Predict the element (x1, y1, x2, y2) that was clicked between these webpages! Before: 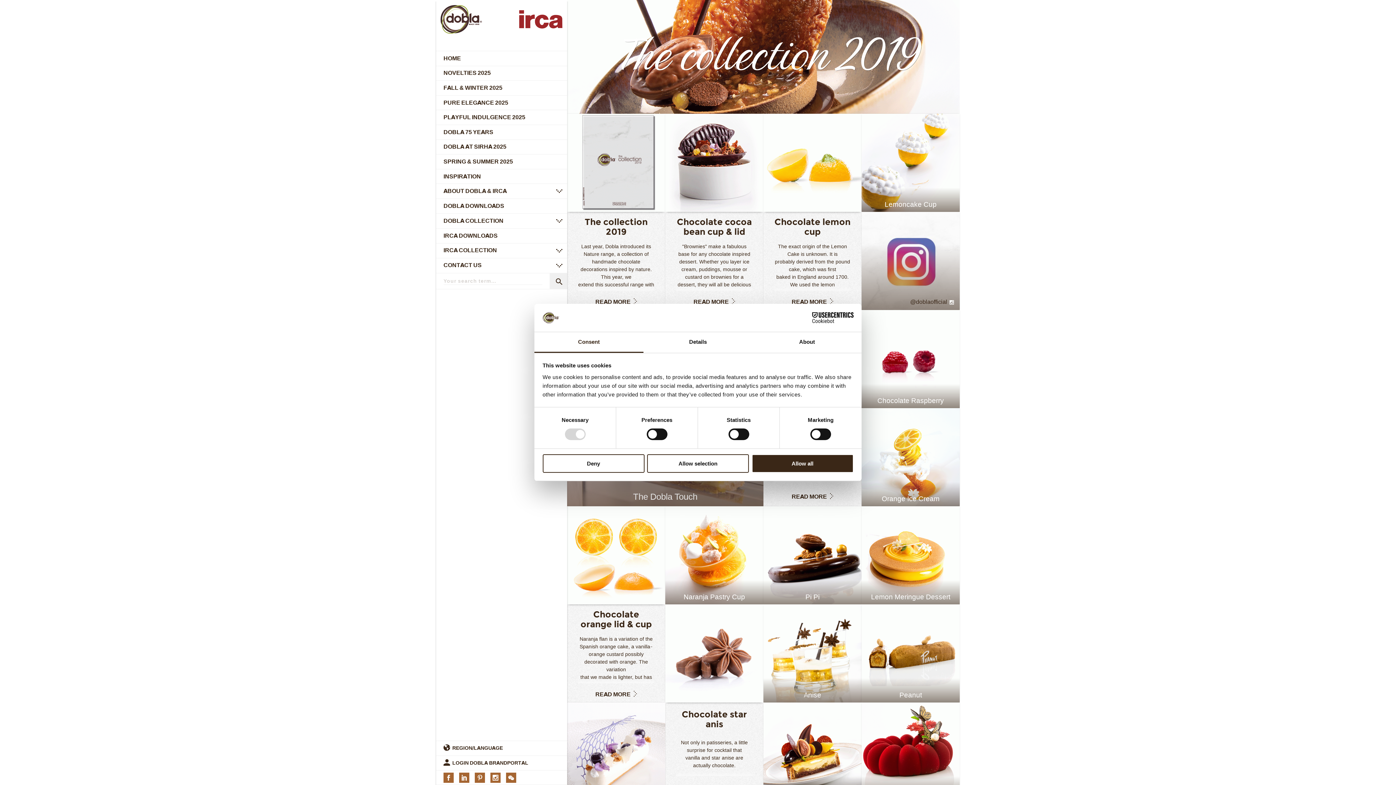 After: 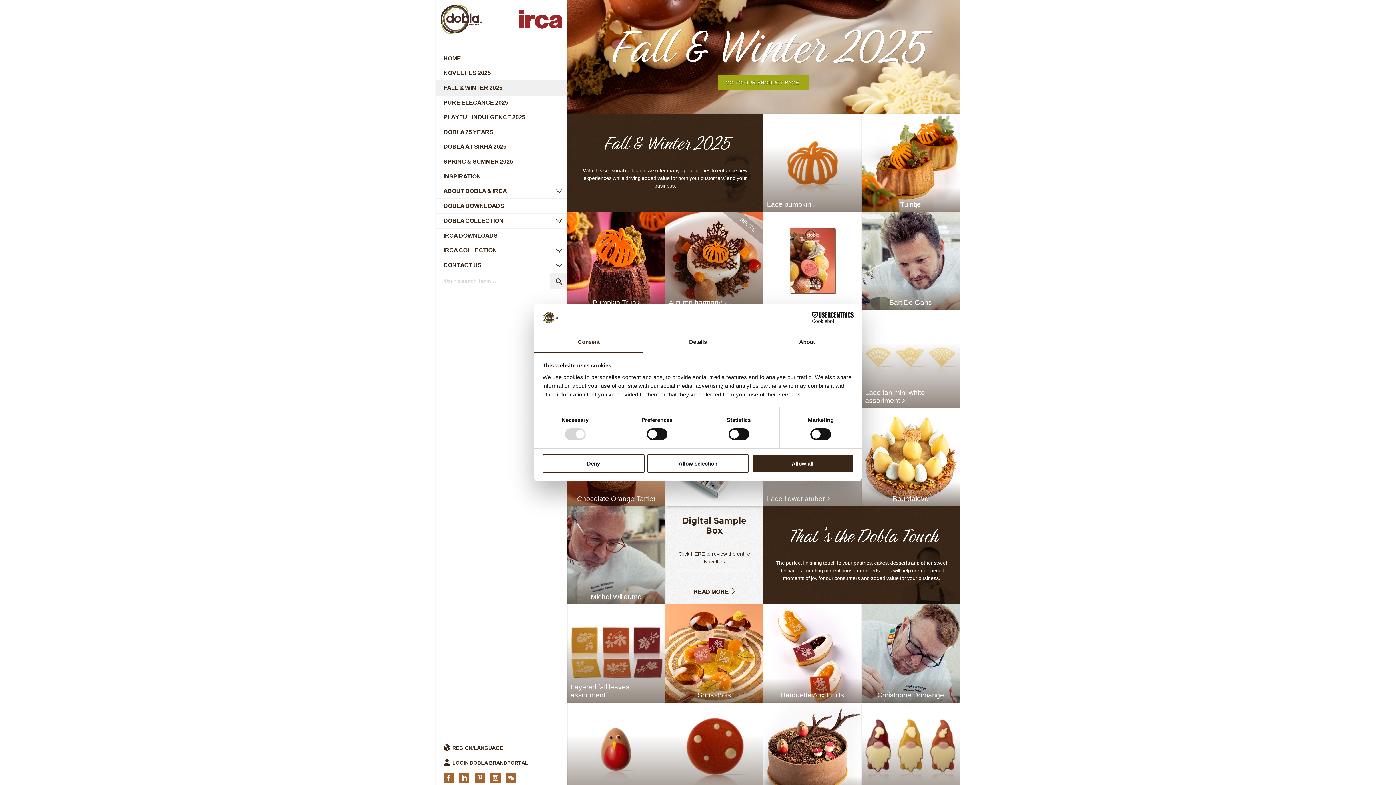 Action: label: FALL & WINTER 2025 bbox: (436, 80, 552, 95)